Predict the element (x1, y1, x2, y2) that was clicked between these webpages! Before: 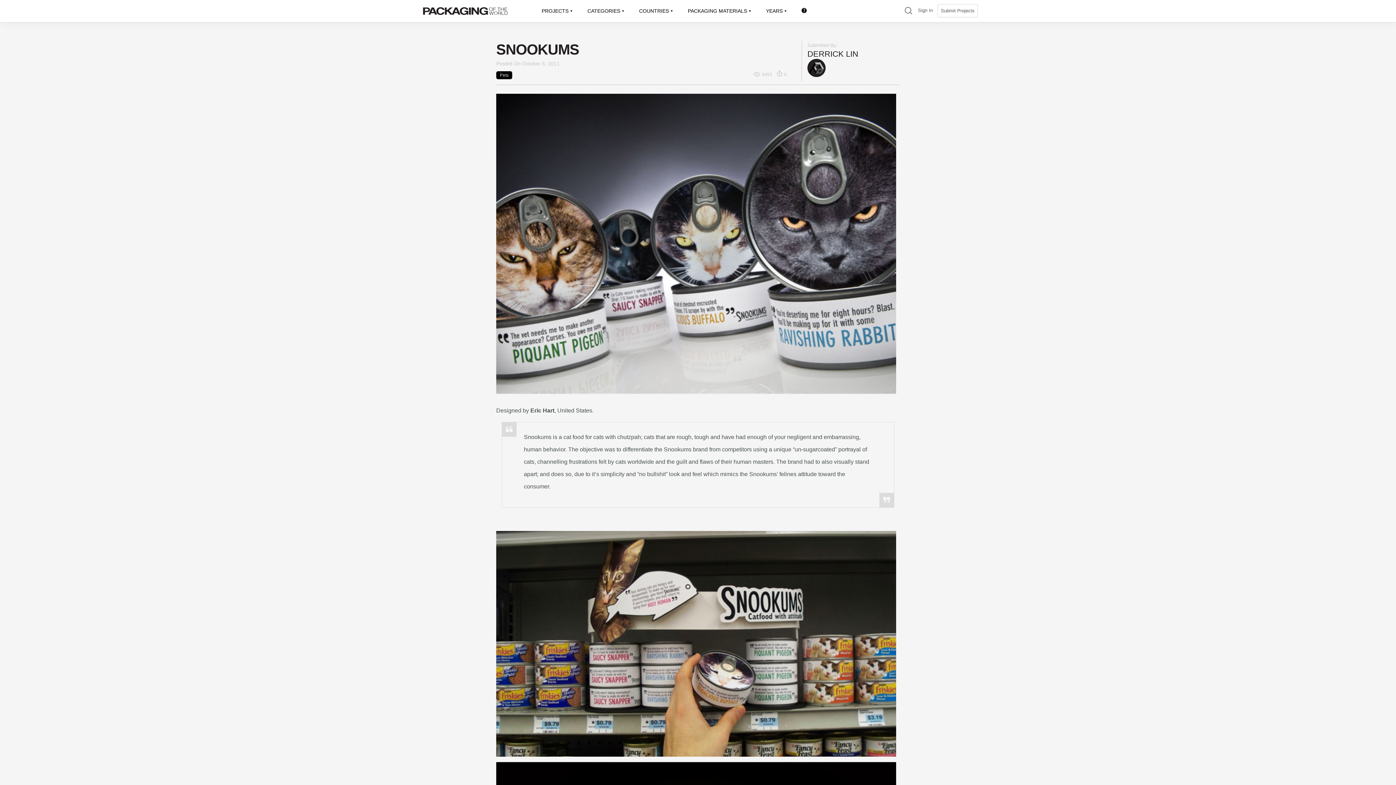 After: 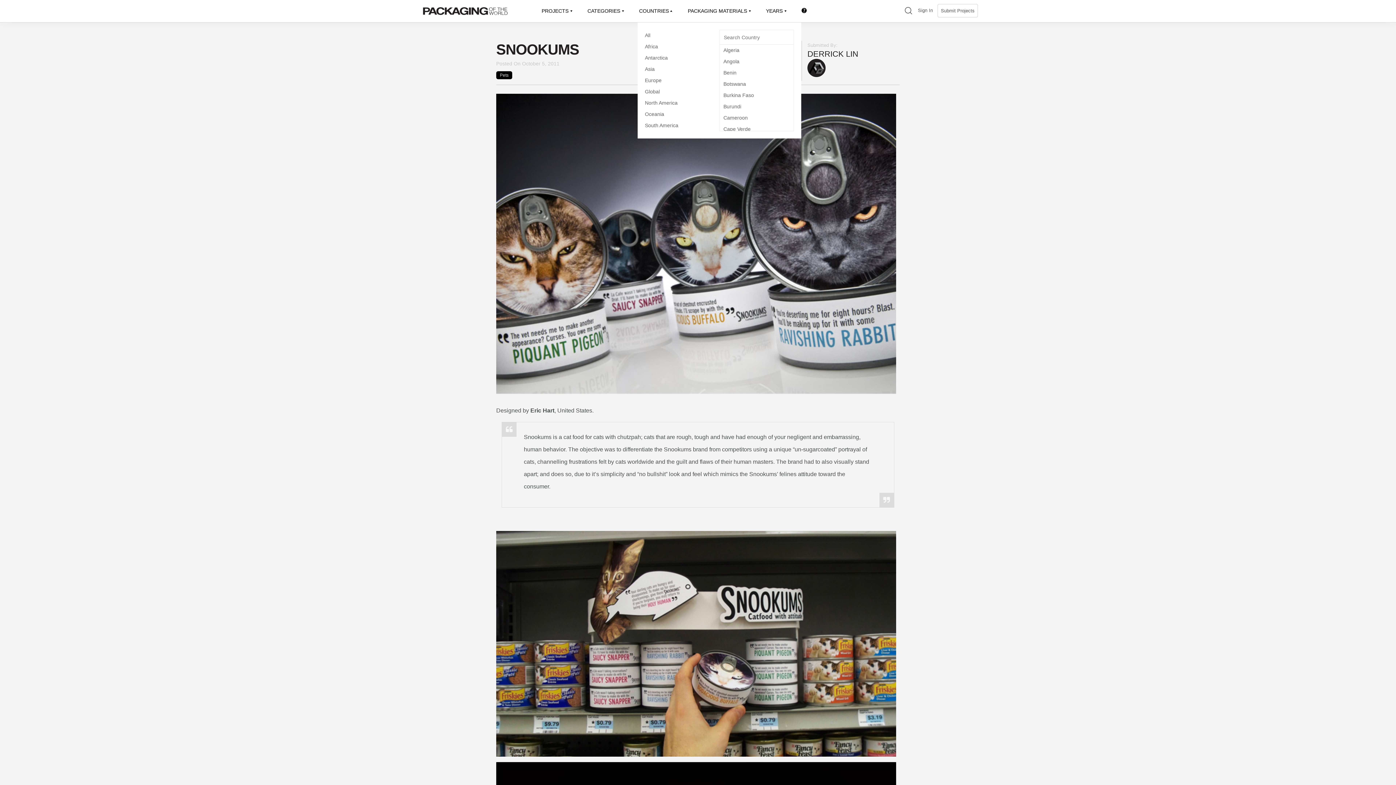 Action: bbox: (637, 0, 675, 22) label: COUNTRIES